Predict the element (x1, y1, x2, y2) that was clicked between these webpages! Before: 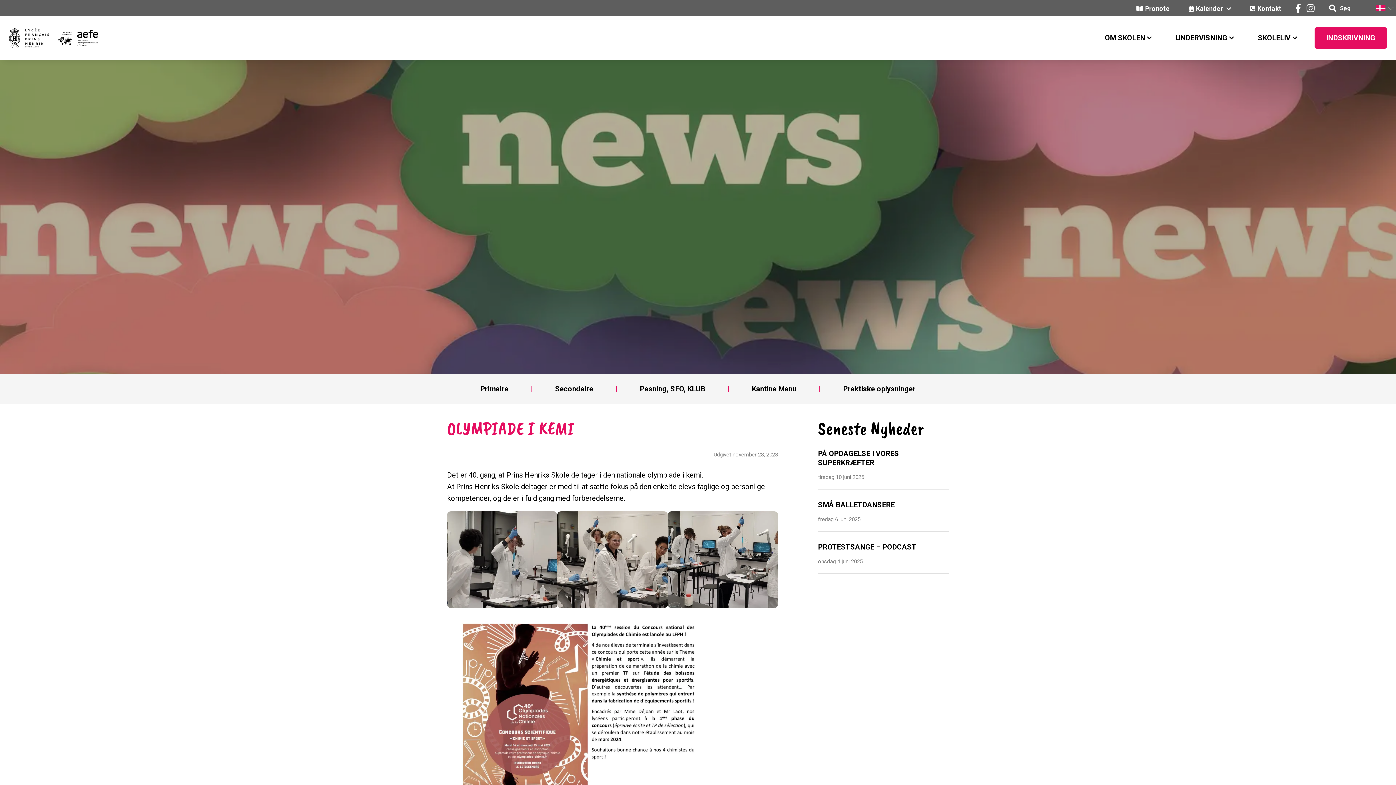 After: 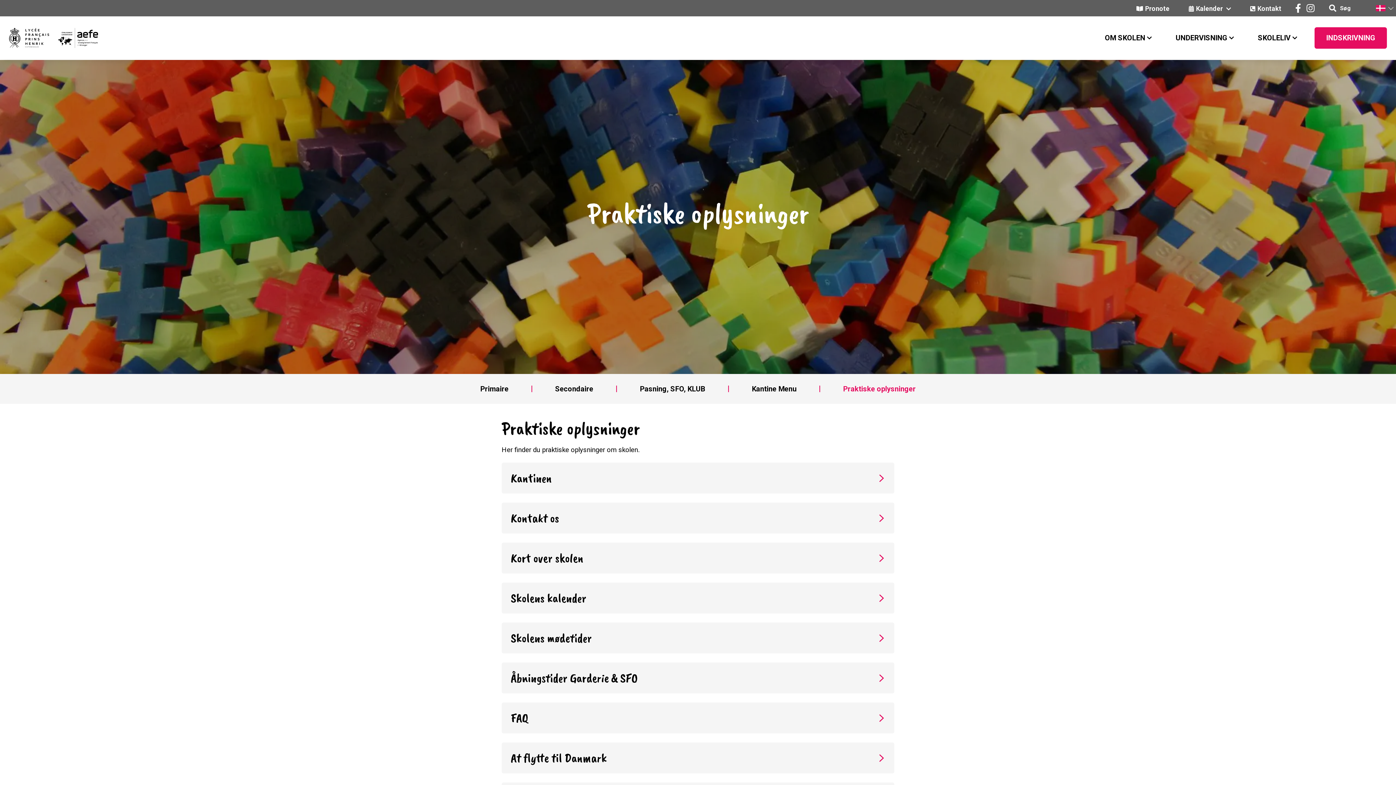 Action: bbox: (836, 381, 922, 396) label: Praktiske oplysninger